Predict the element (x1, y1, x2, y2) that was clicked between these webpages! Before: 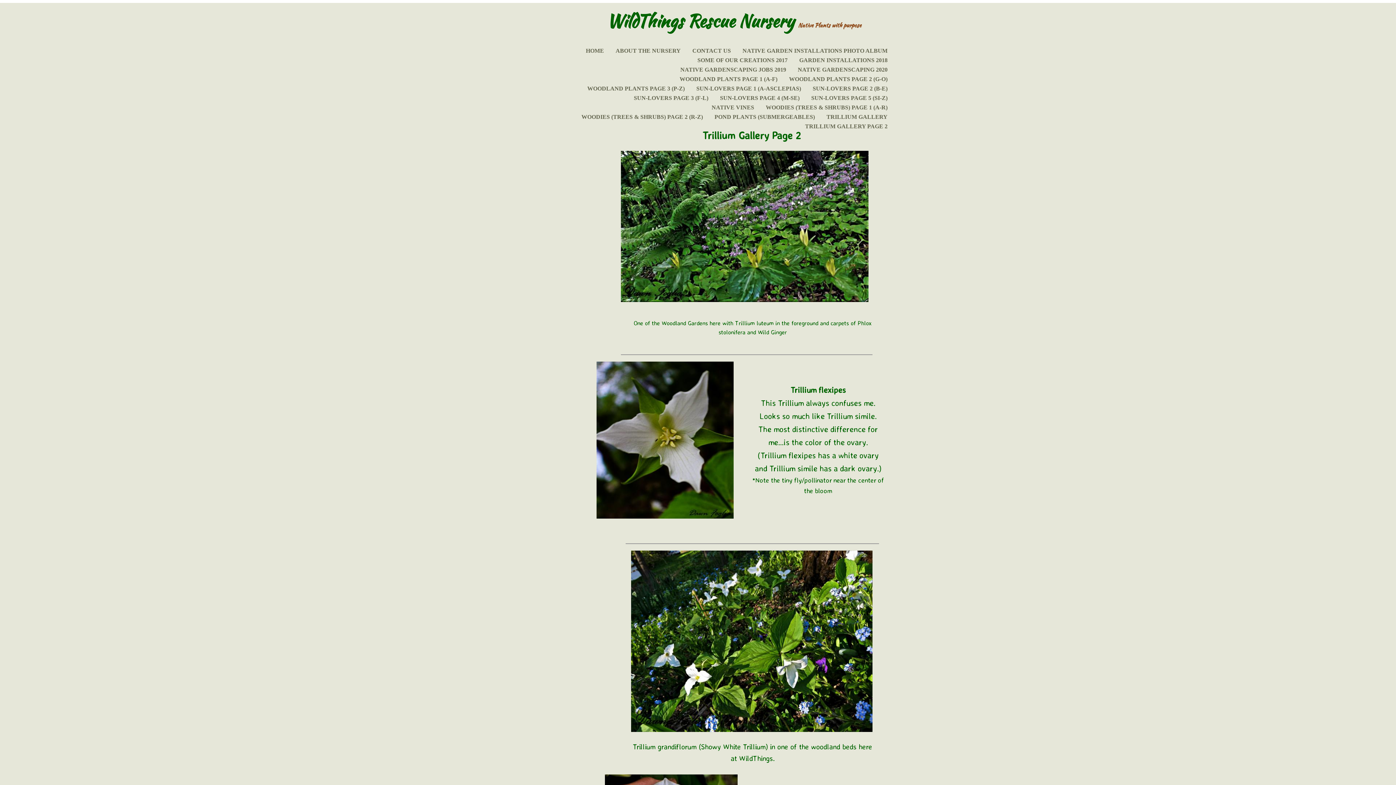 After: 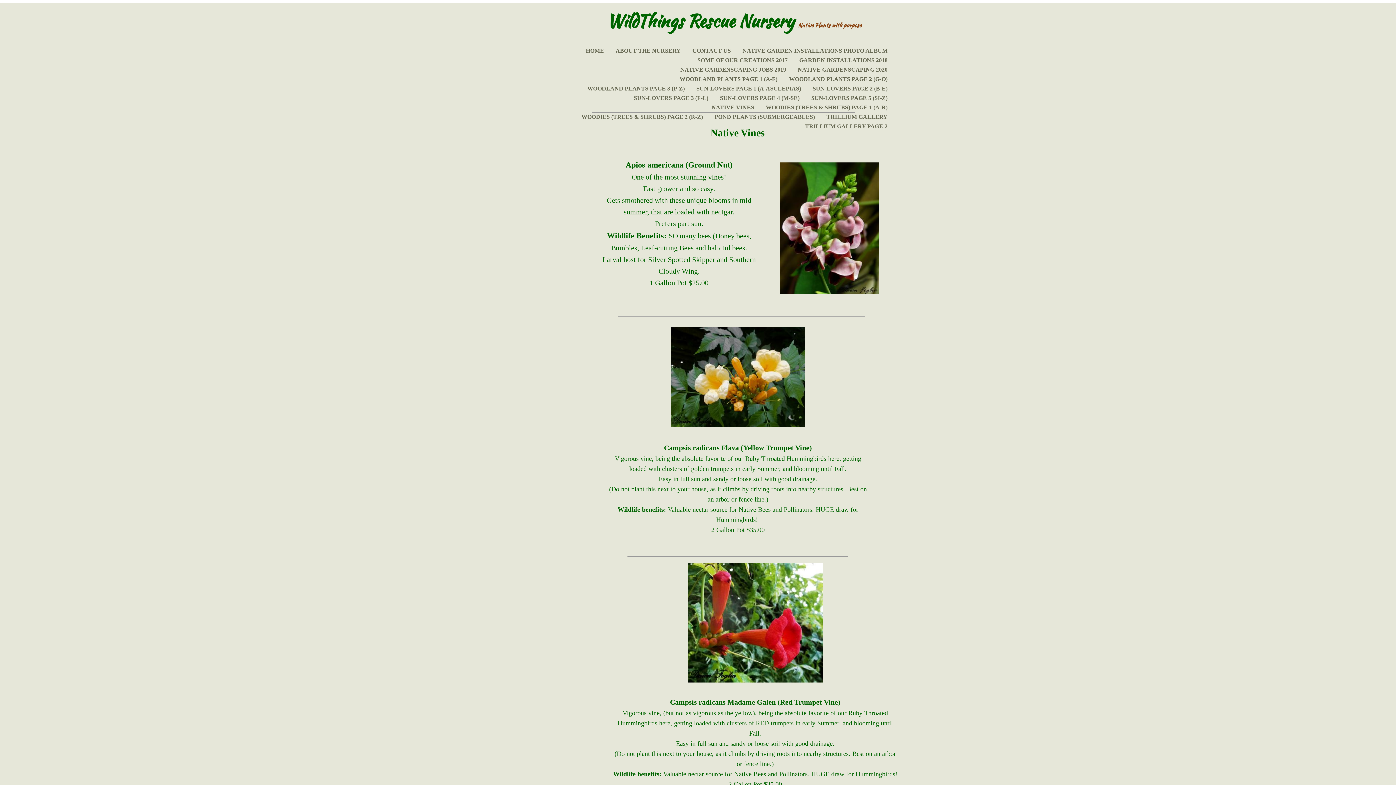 Action: bbox: (706, 104, 760, 110) label: NATIVE VINES